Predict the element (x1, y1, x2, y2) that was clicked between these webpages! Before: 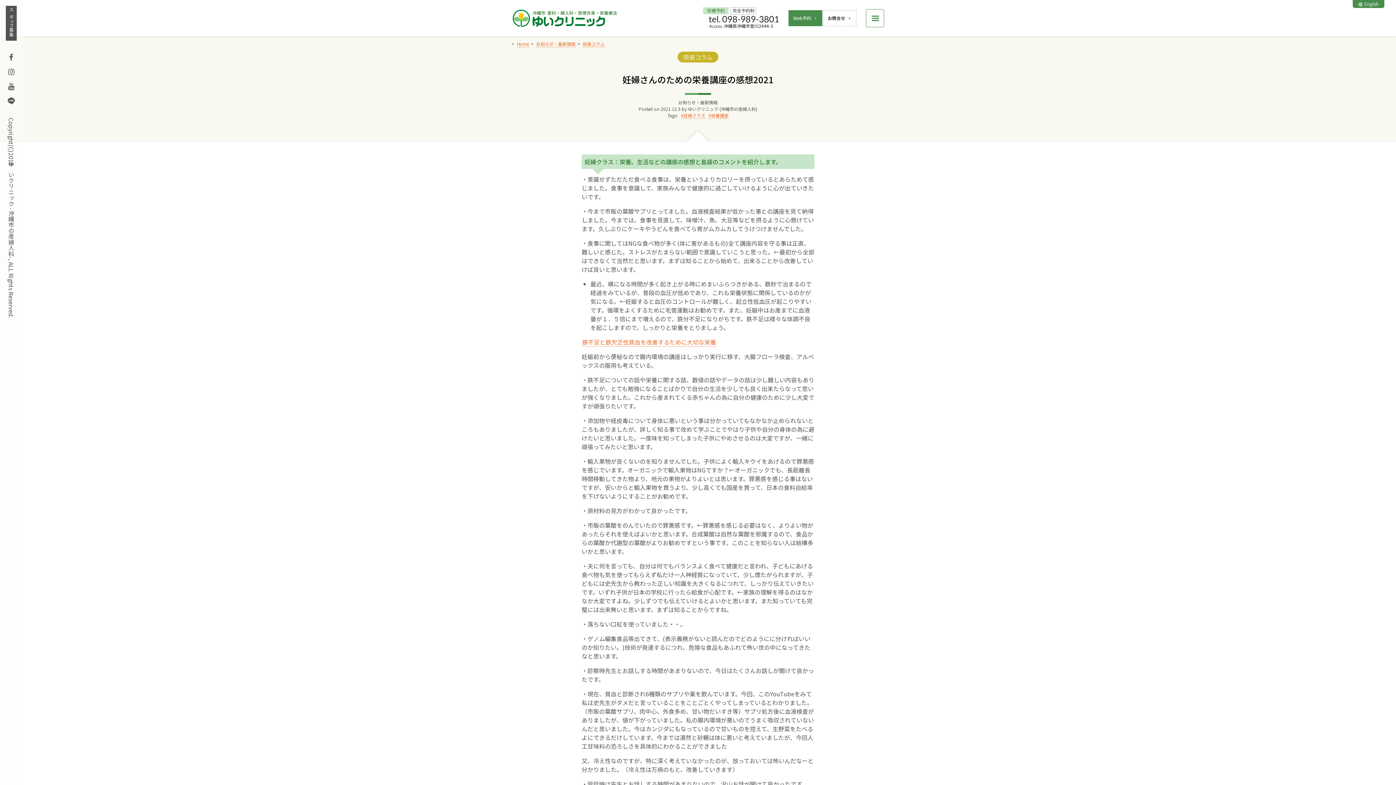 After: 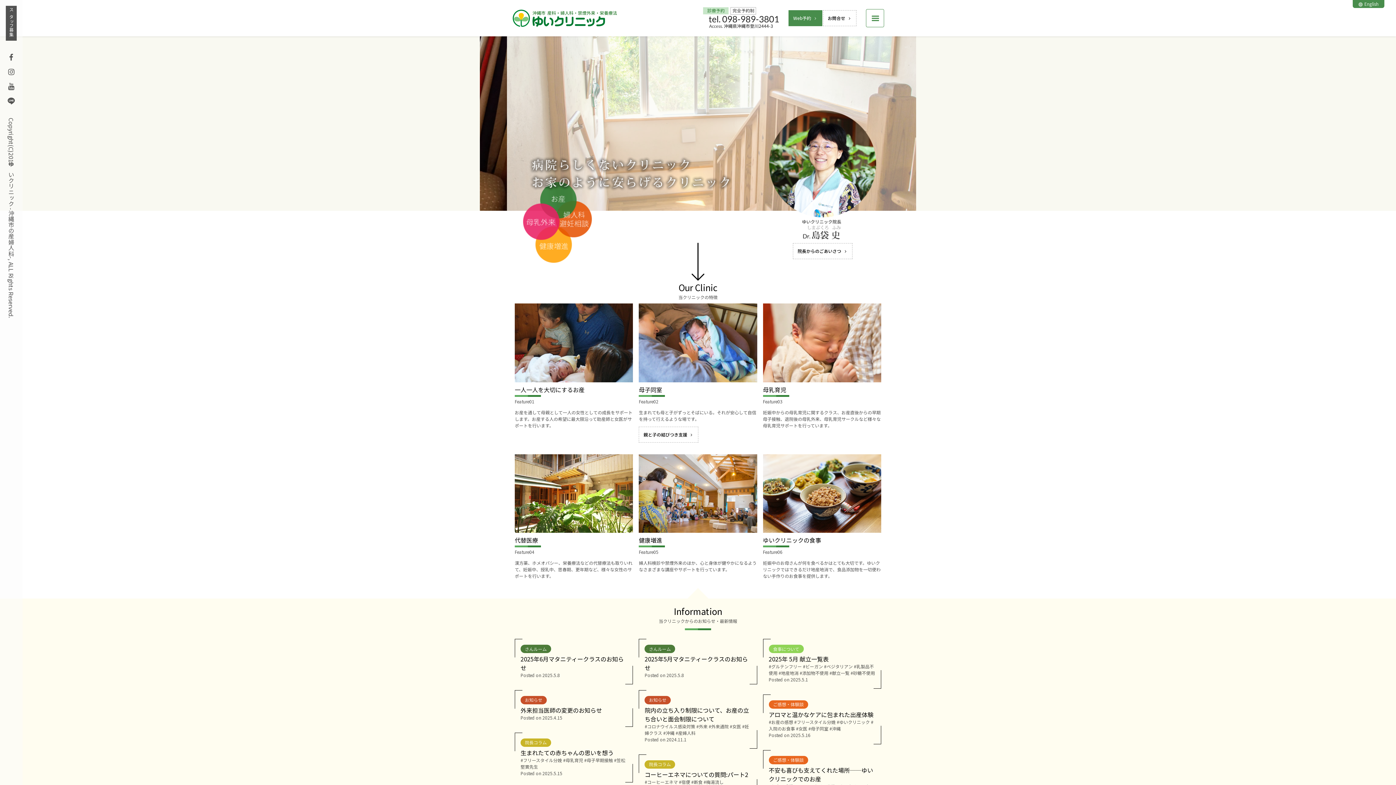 Action: bbox: (512, 8, 618, 27)